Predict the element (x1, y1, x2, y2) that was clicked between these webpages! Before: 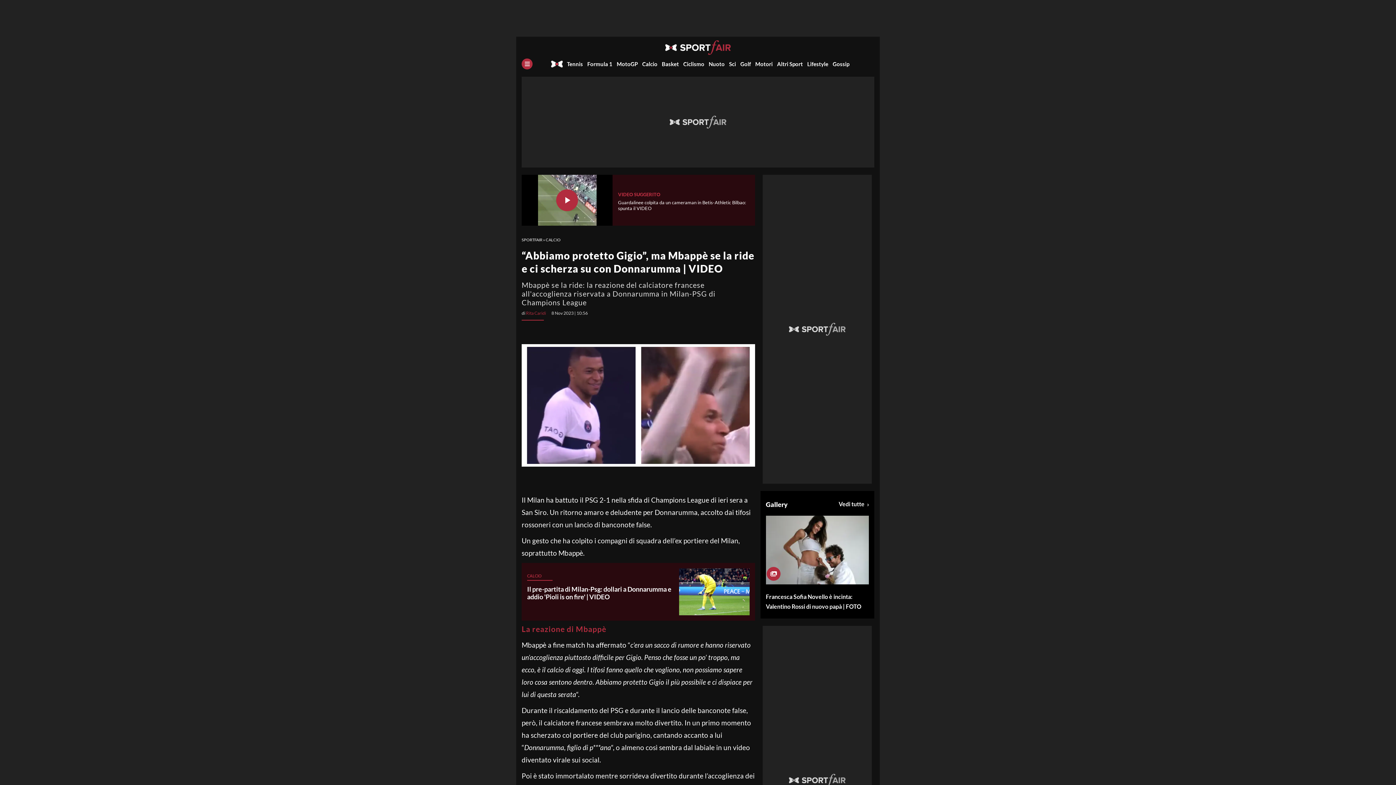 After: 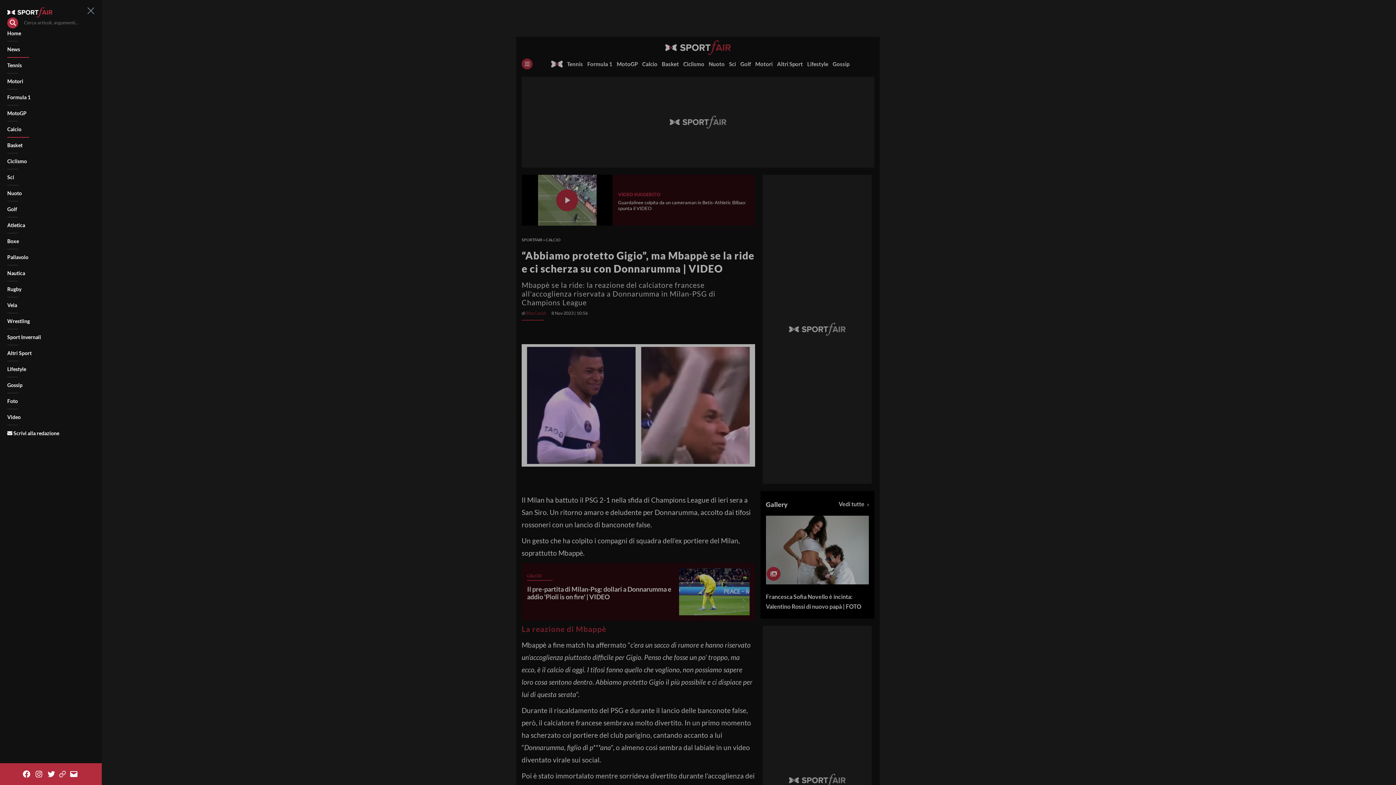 Action: label: Menu bbox: (521, 58, 532, 69)